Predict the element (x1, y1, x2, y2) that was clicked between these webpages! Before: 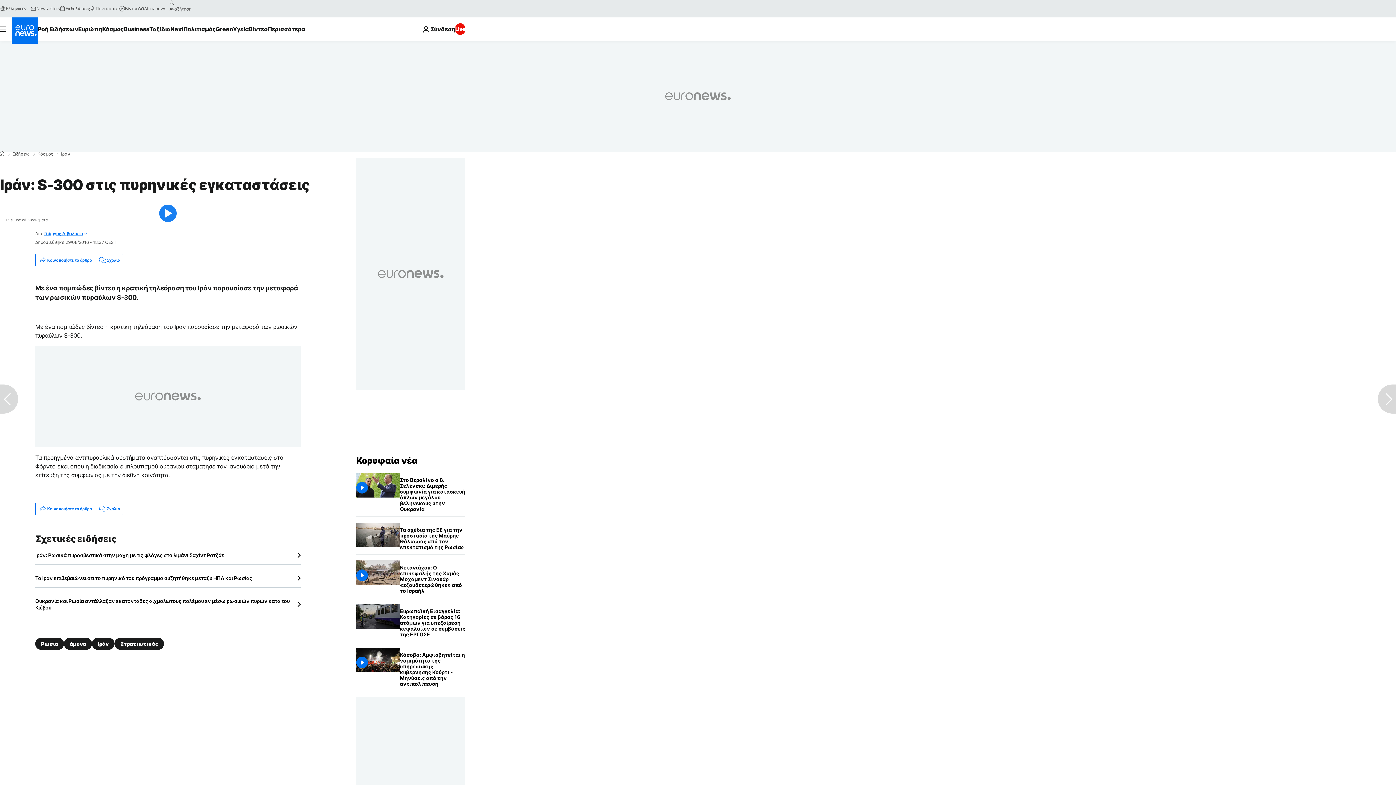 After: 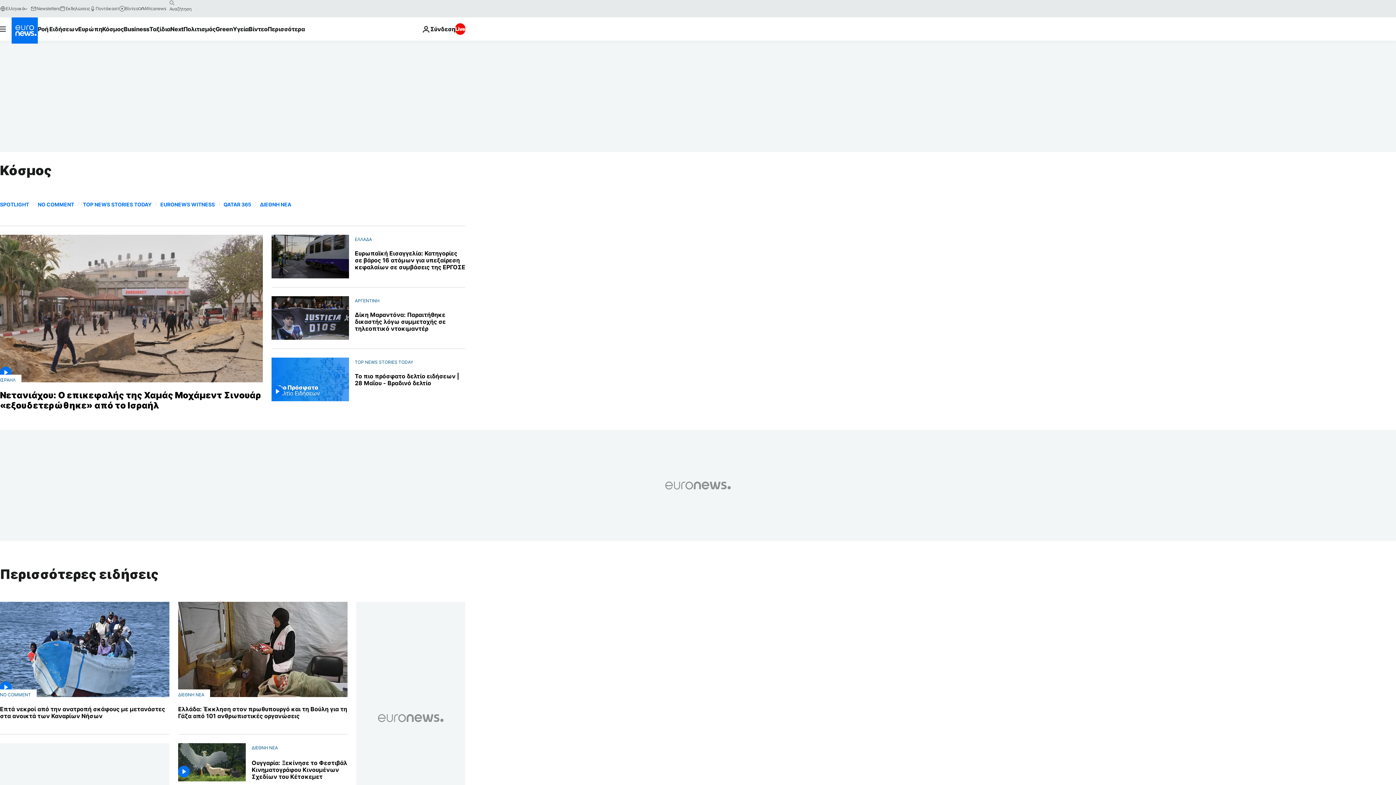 Action: label: Κόσμος bbox: (37, 152, 53, 156)